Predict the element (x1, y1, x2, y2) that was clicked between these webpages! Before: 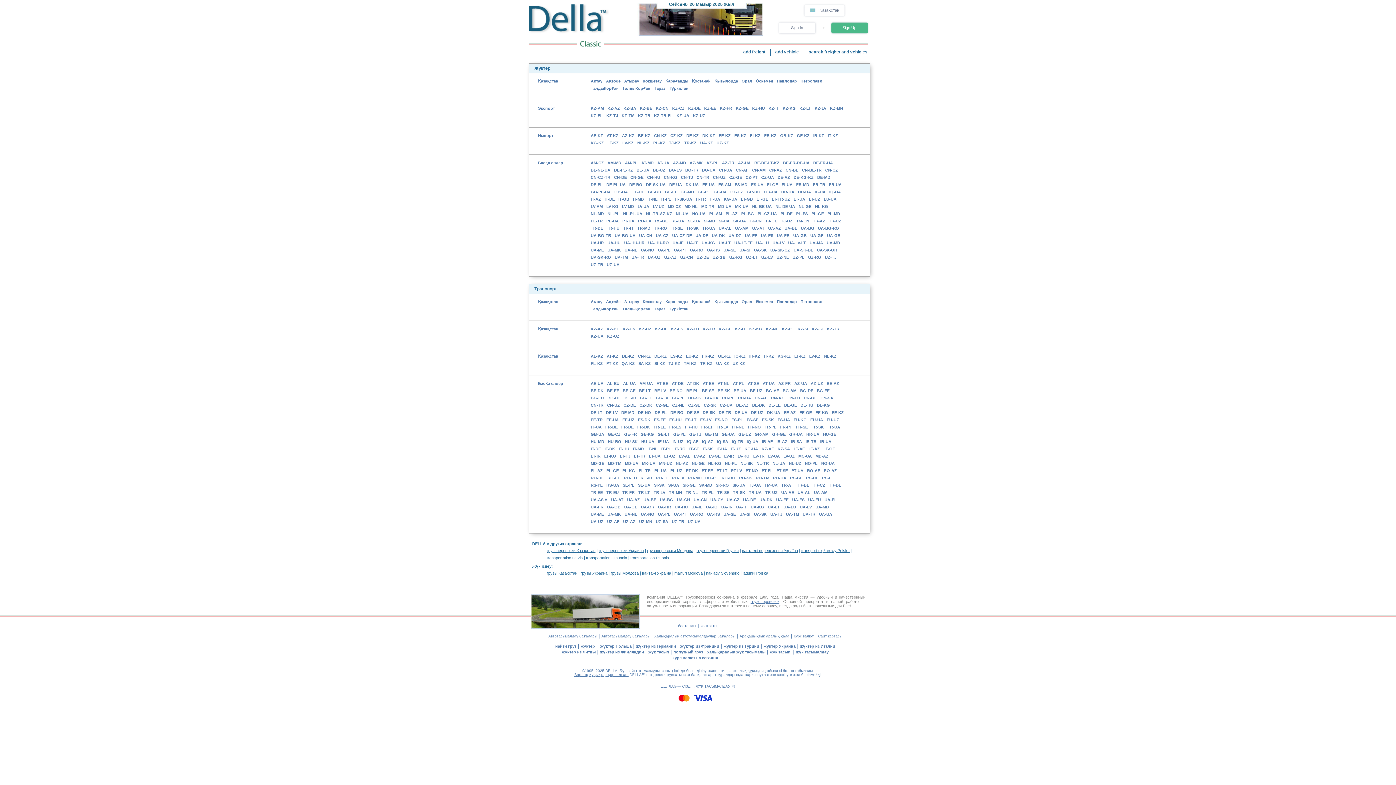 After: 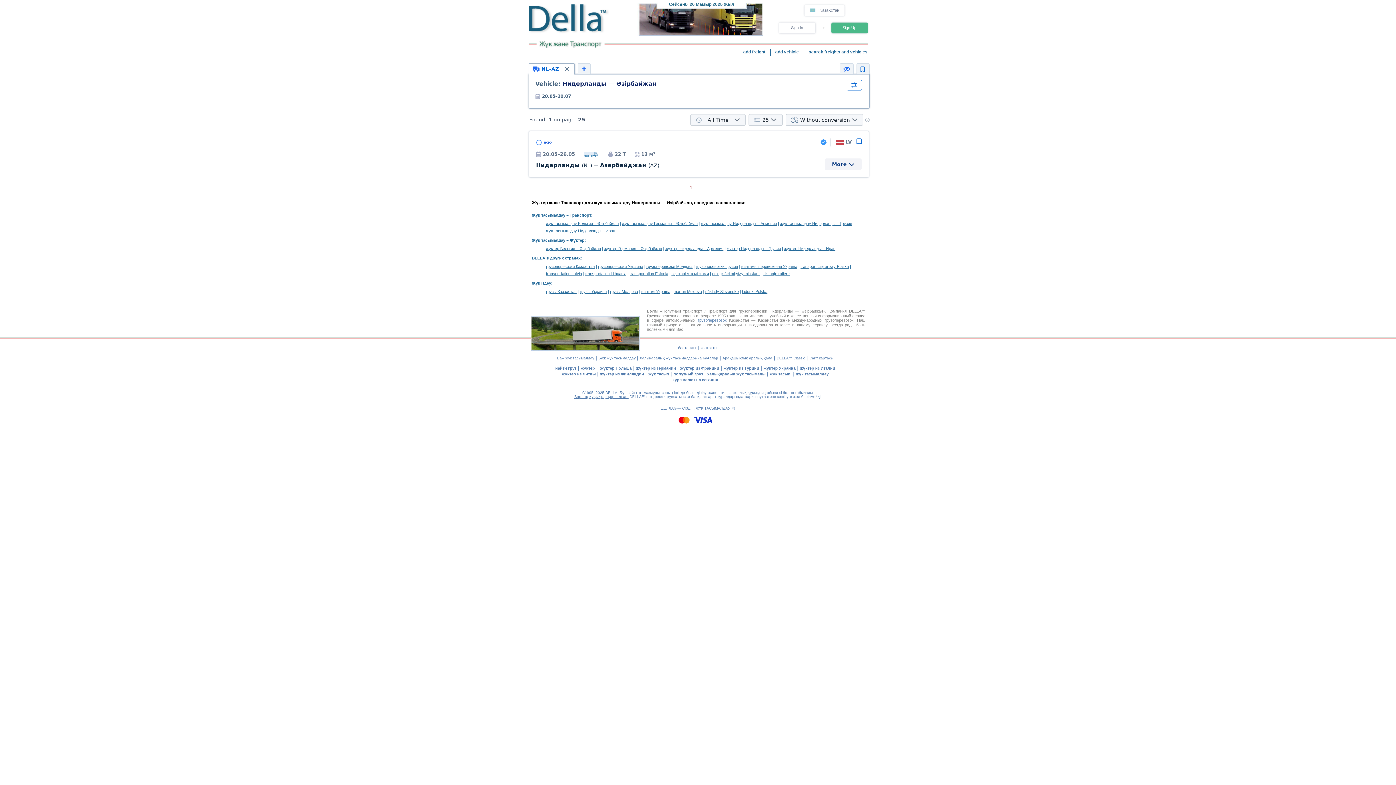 Action: bbox: (676, 461, 690, 465) label: NL-AZ